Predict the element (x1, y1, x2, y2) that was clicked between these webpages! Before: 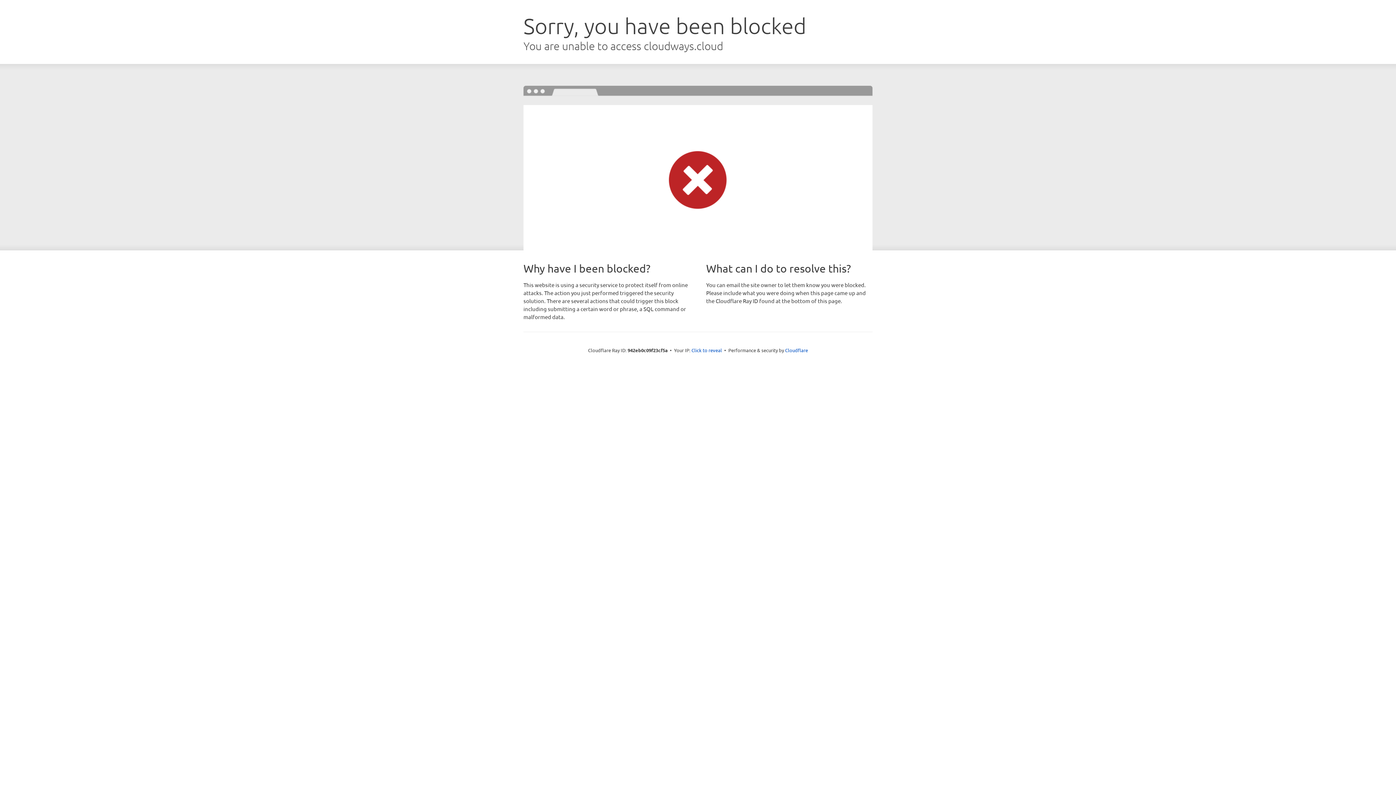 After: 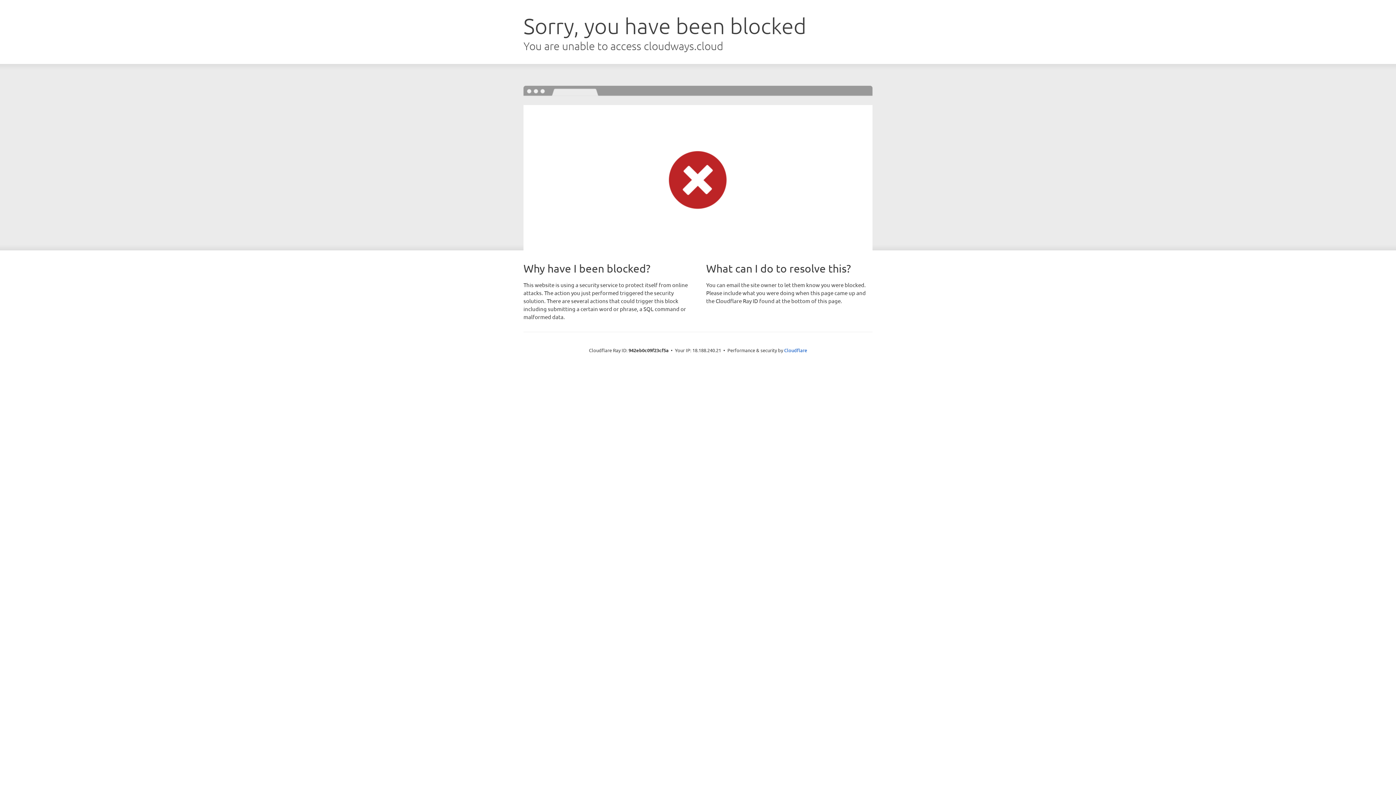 Action: bbox: (691, 346, 722, 353) label: Click to reveal